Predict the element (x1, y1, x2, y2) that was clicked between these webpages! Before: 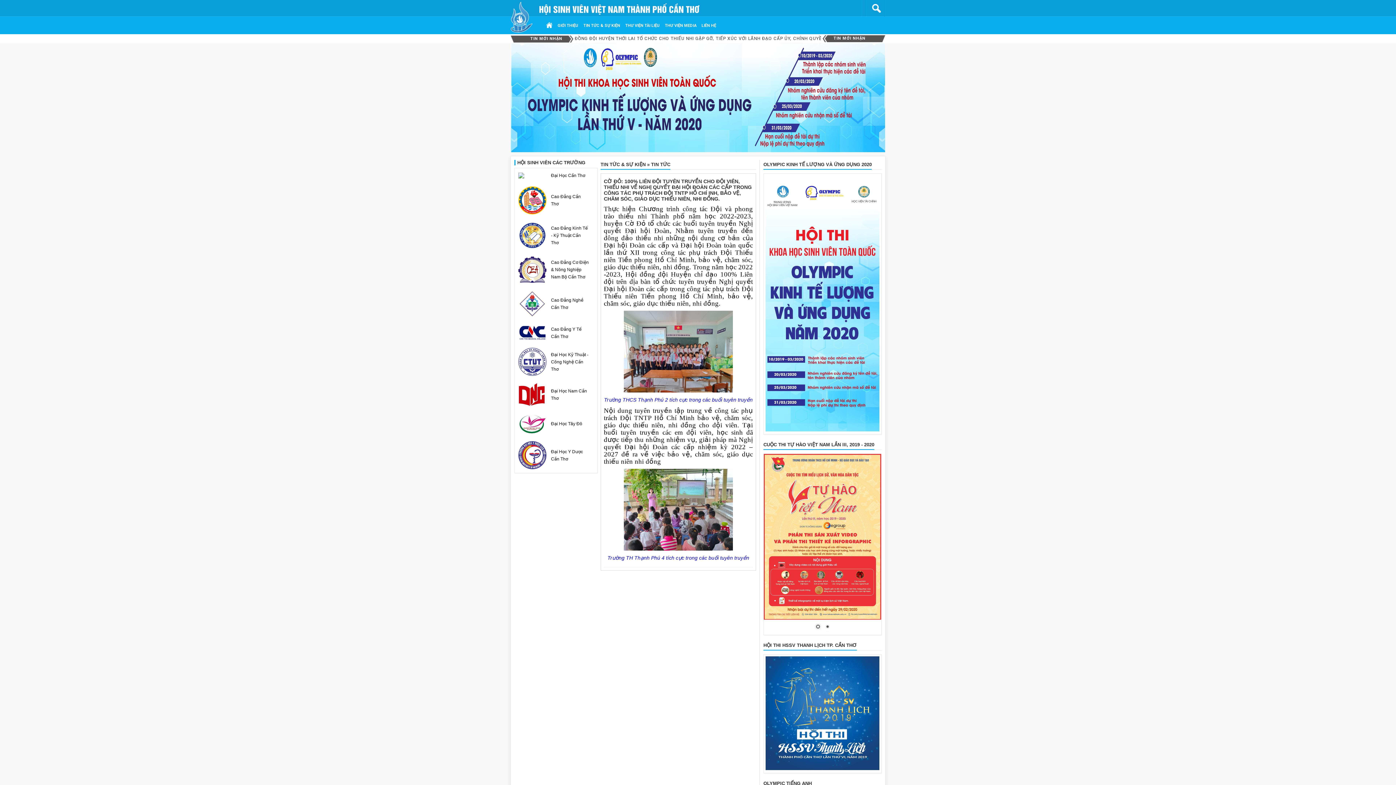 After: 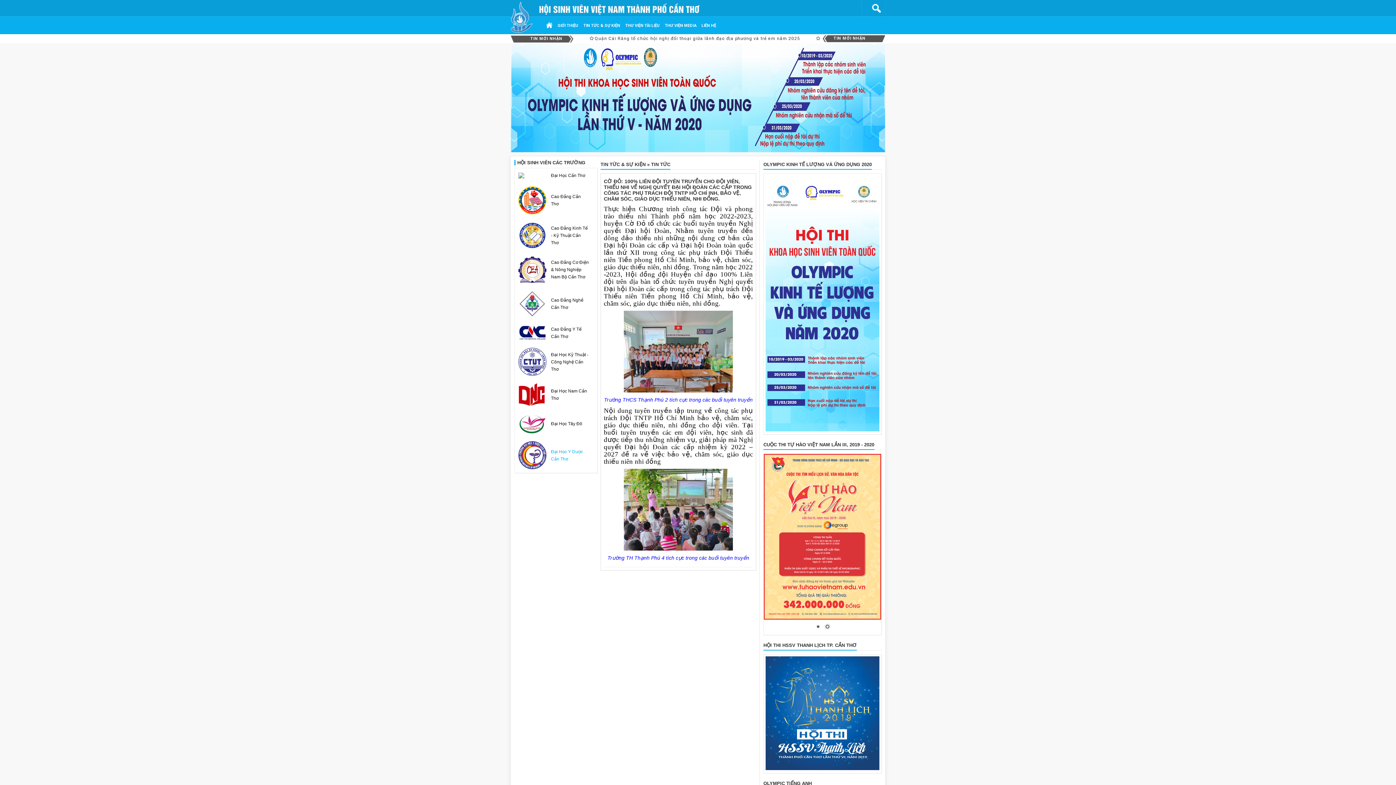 Action: label:  Đại Học Y Dược Cần Thơ bbox: (518, 452, 589, 457)